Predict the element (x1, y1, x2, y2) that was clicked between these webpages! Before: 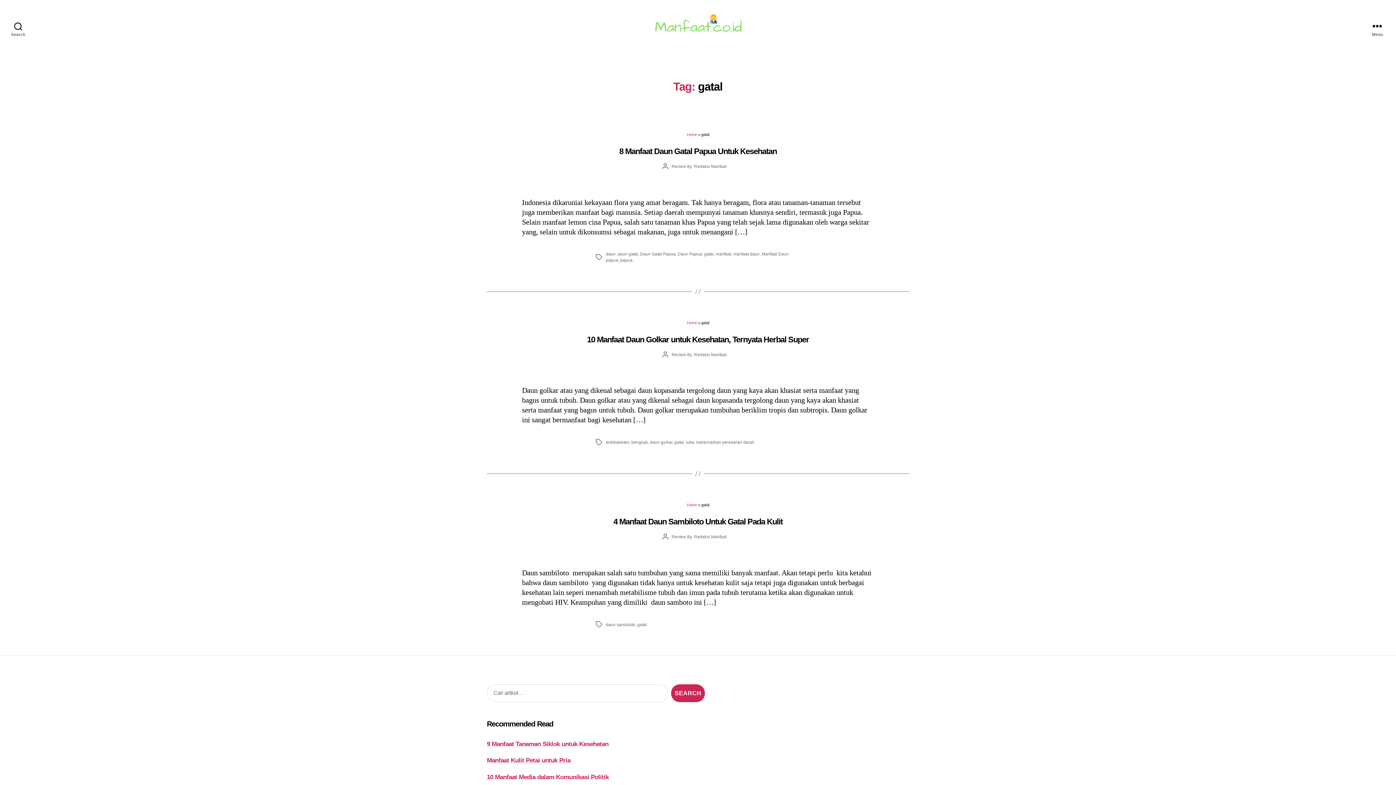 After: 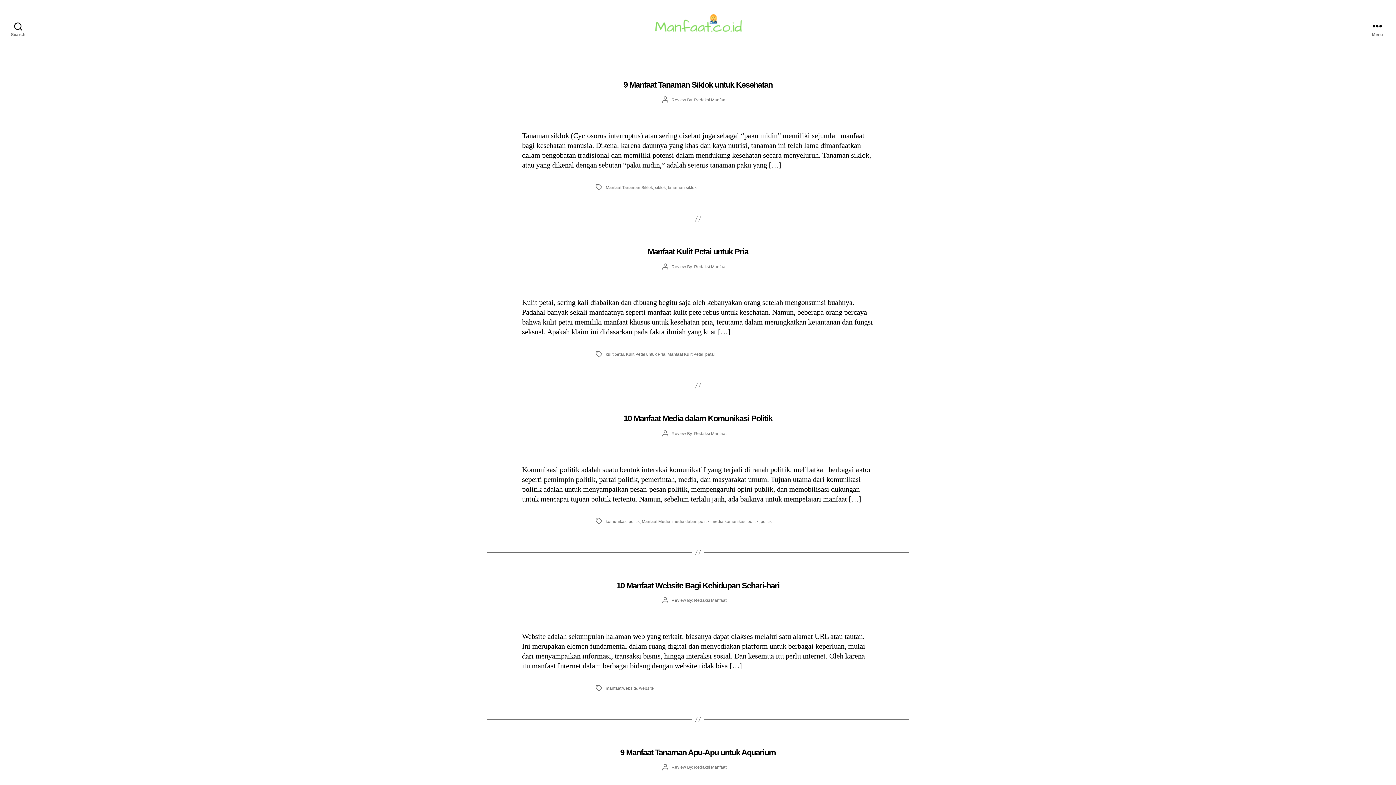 Action: bbox: (650, 13, 745, 38)